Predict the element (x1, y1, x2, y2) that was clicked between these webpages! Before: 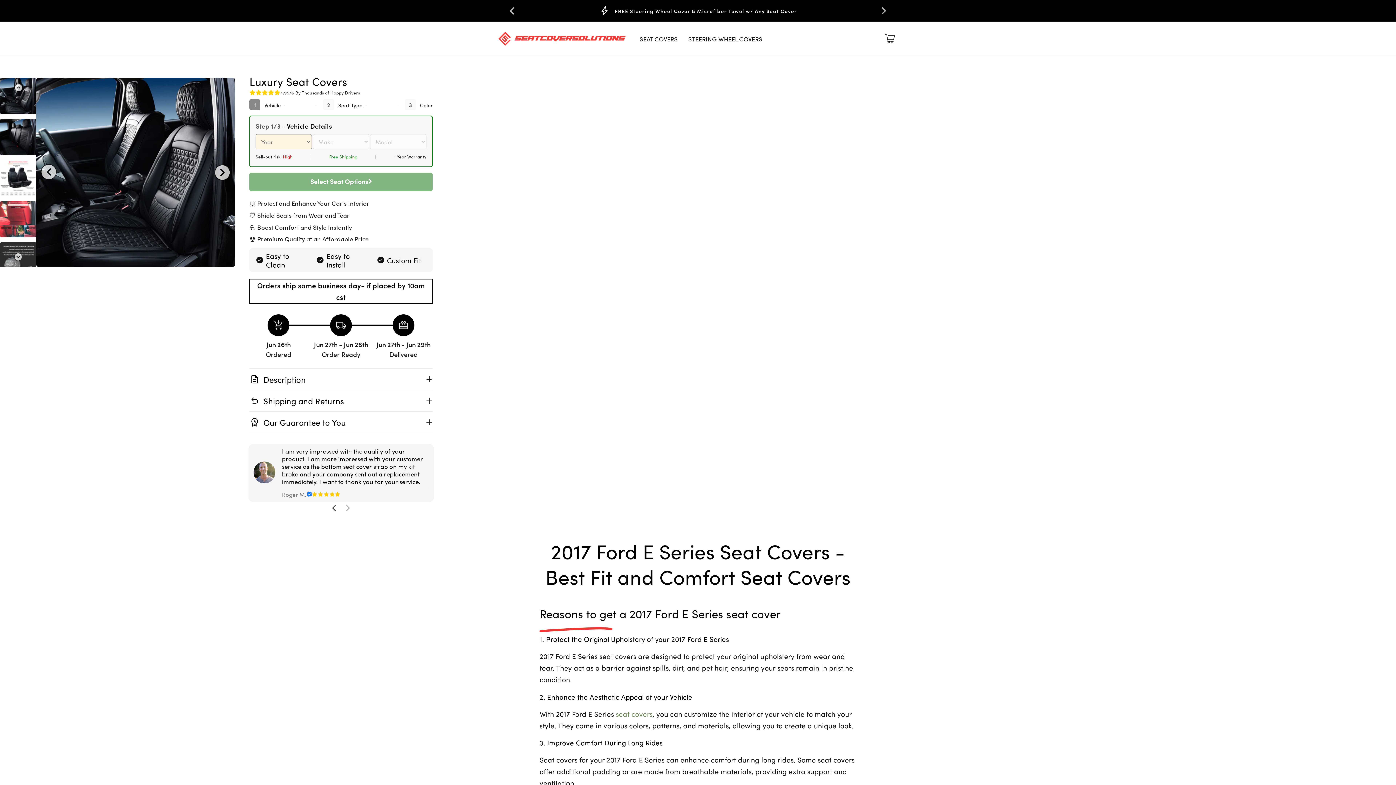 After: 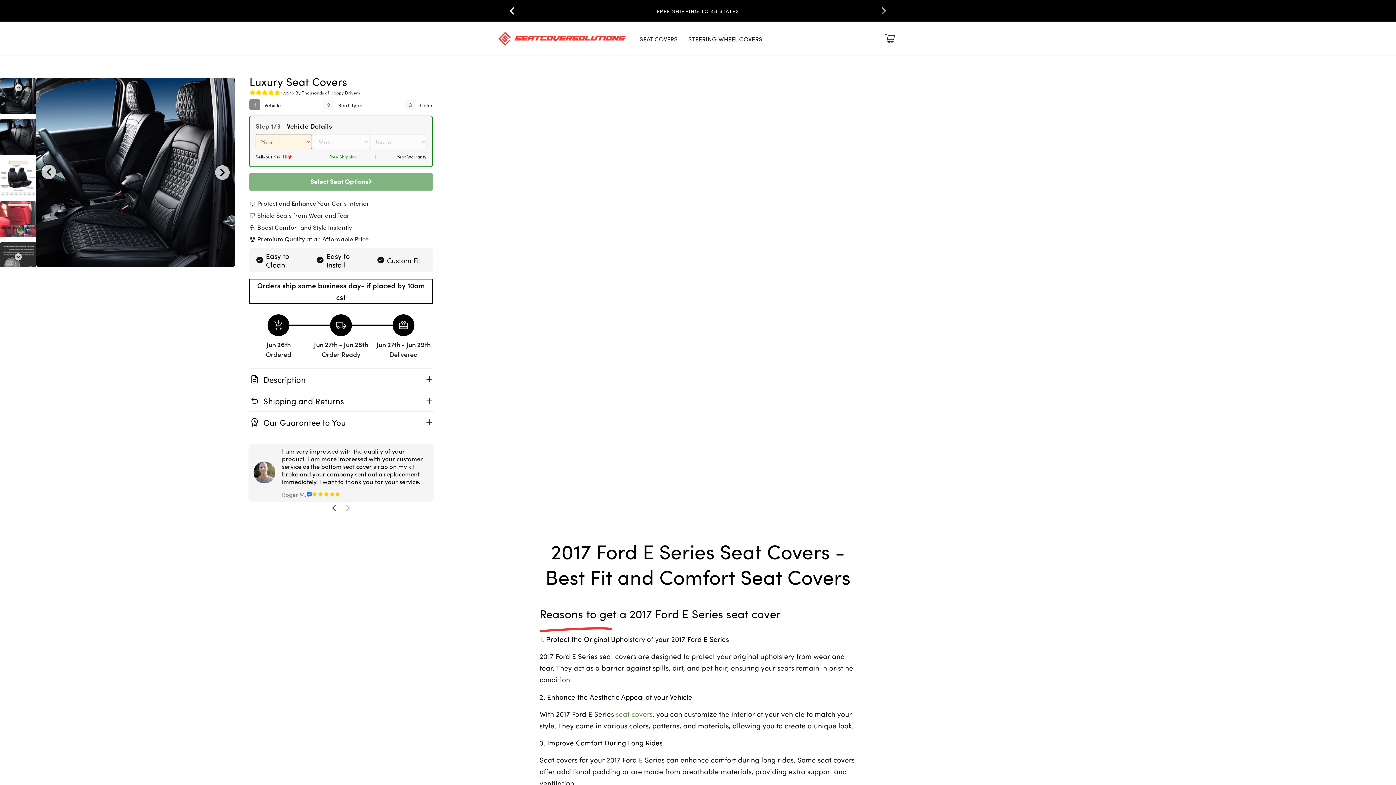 Action: bbox: (506, 4, 519, 17) label: Previous slide